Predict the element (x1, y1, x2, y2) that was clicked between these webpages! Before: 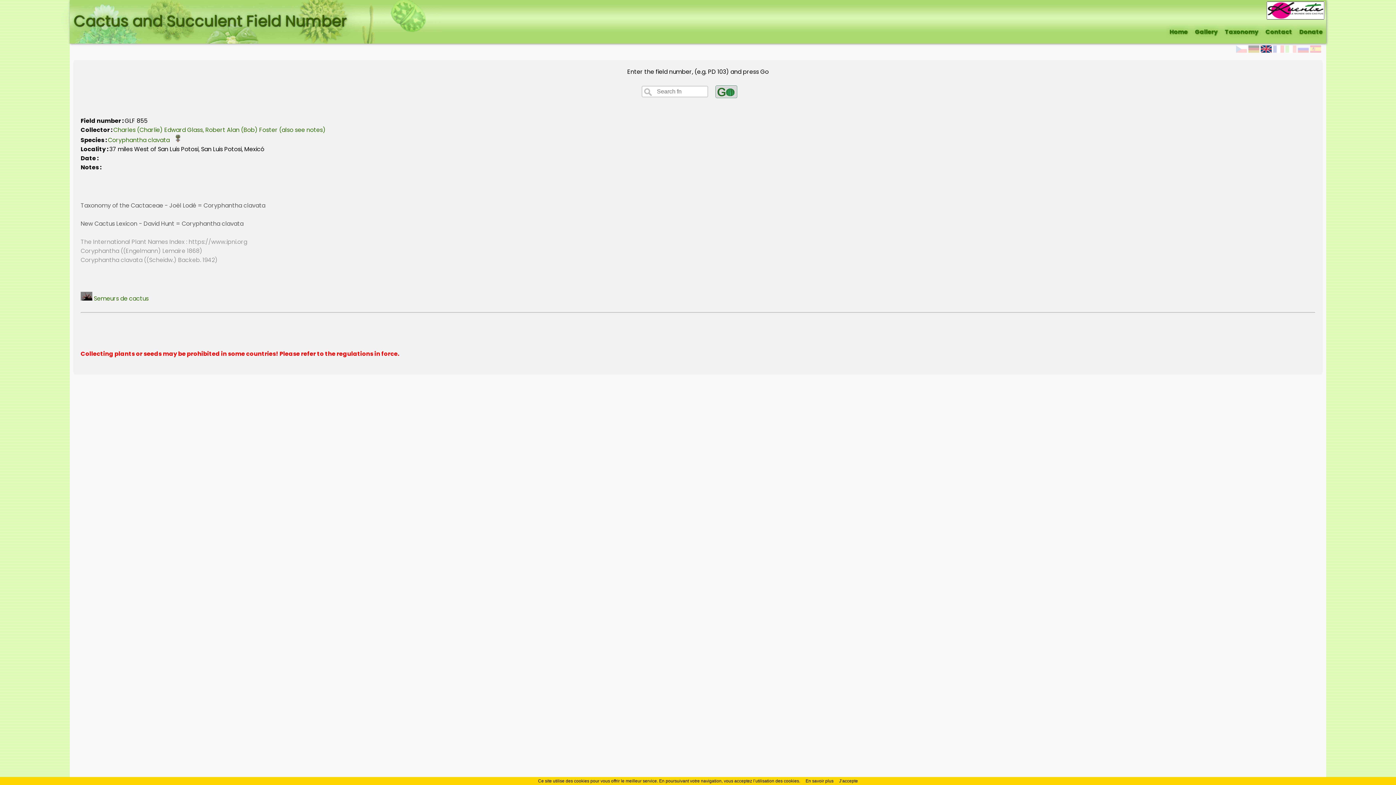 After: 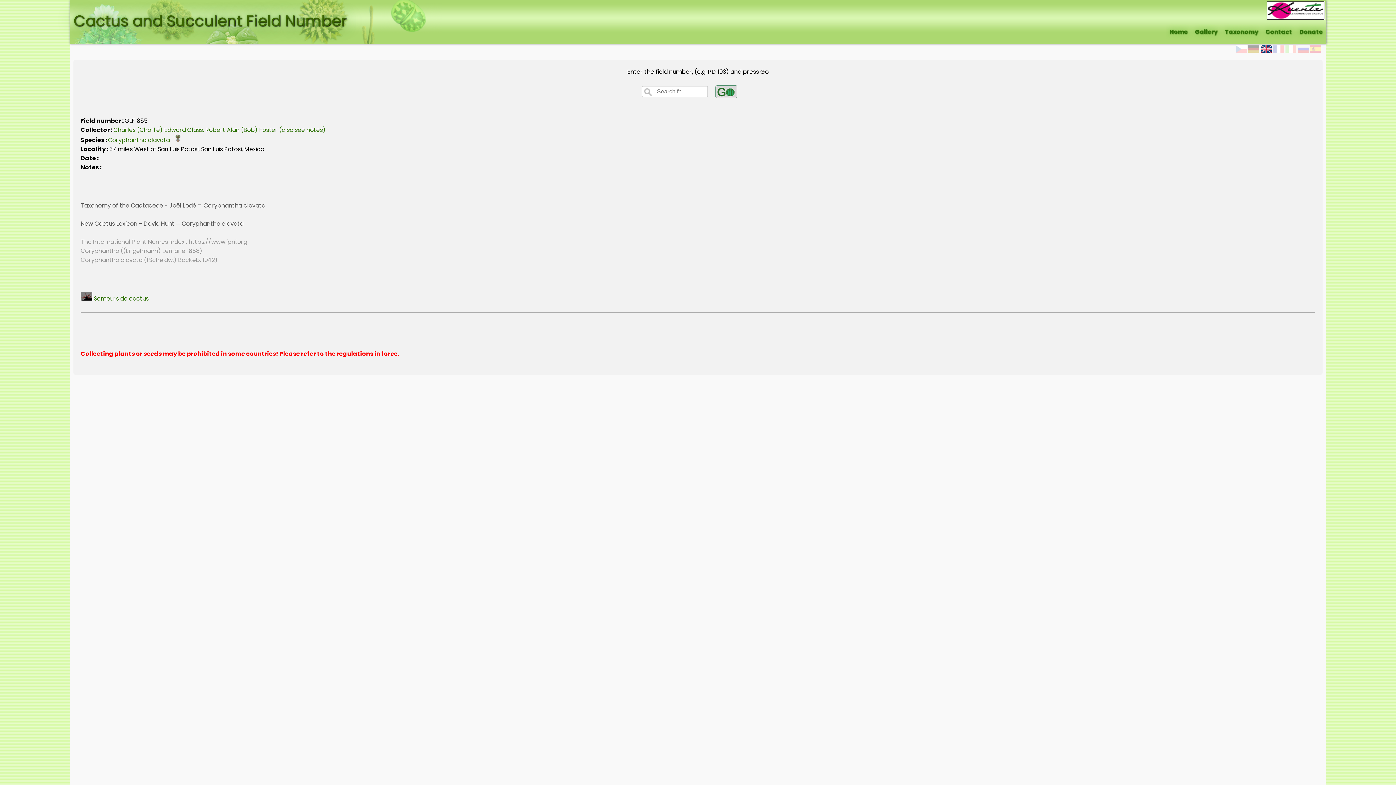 Action: label: J’accepte bbox: (839, 778, 858, 784)